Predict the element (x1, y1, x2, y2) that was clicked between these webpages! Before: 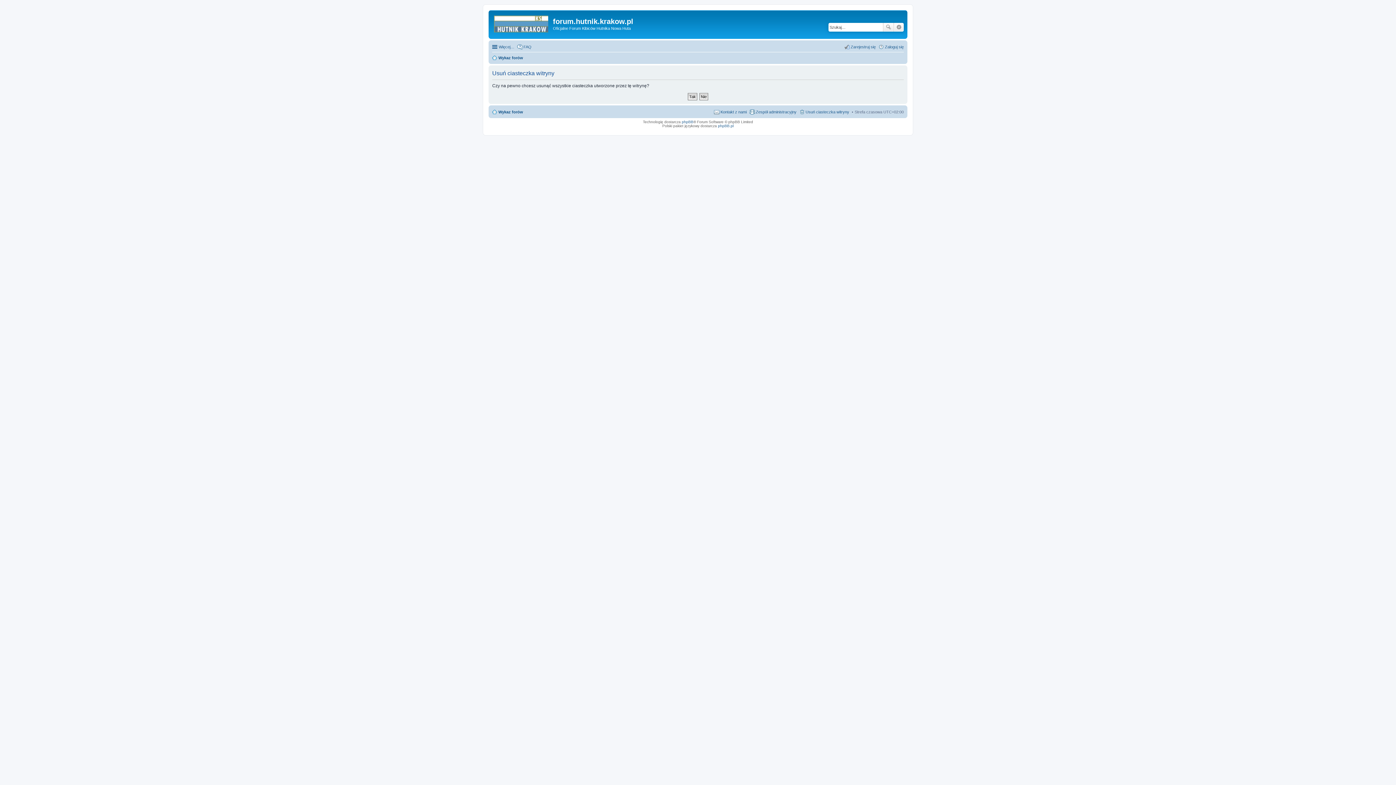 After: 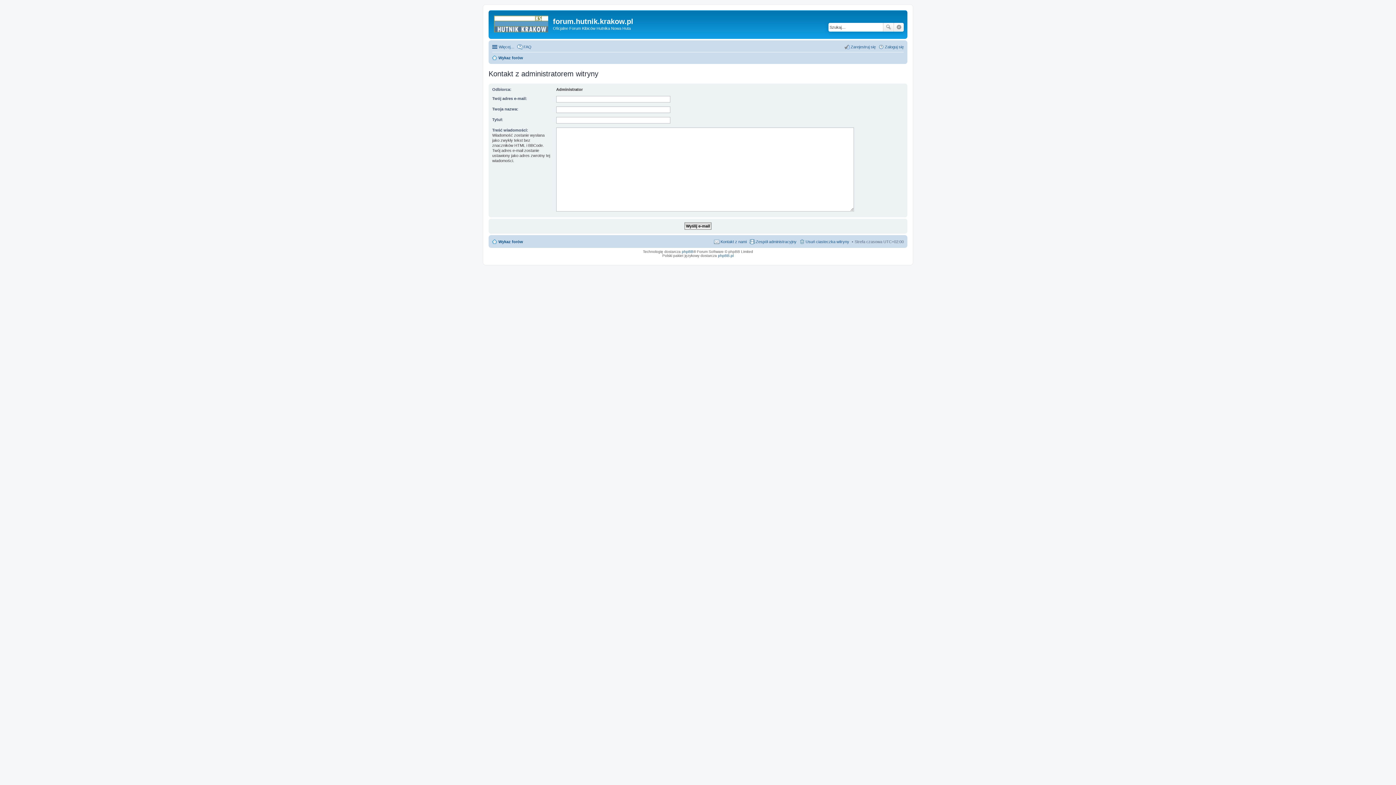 Action: label: Kontakt z nami bbox: (714, 107, 746, 116)